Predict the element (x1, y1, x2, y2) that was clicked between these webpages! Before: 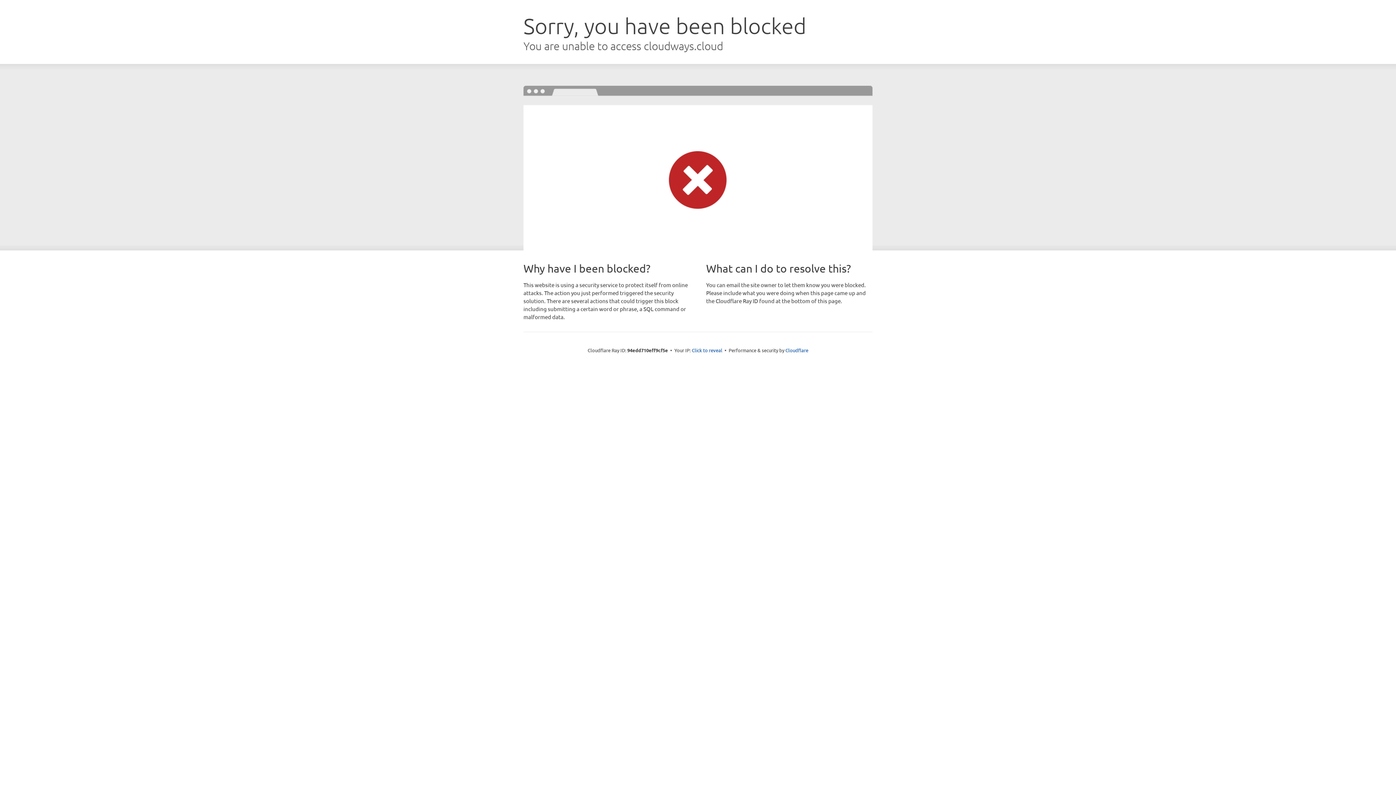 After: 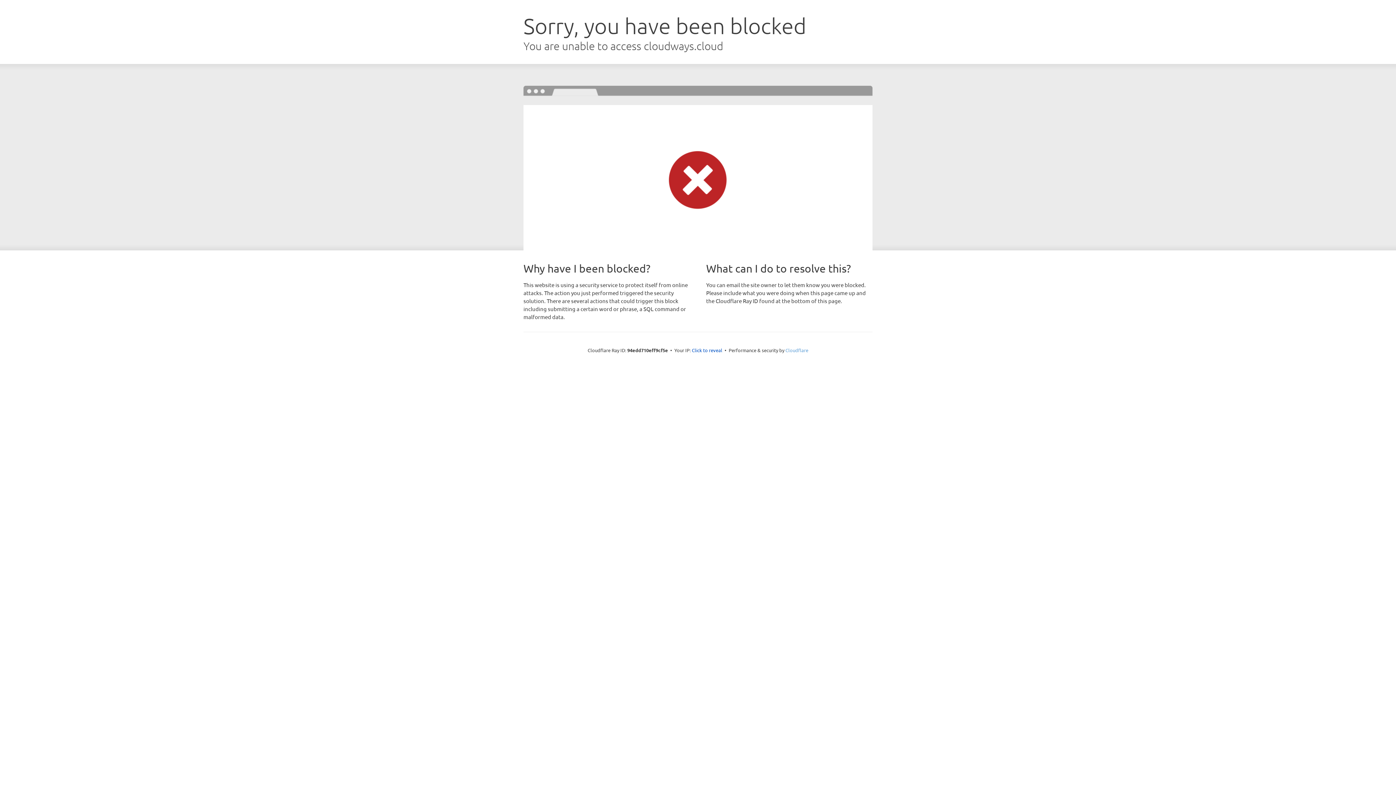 Action: label: Cloudflare bbox: (785, 347, 808, 353)